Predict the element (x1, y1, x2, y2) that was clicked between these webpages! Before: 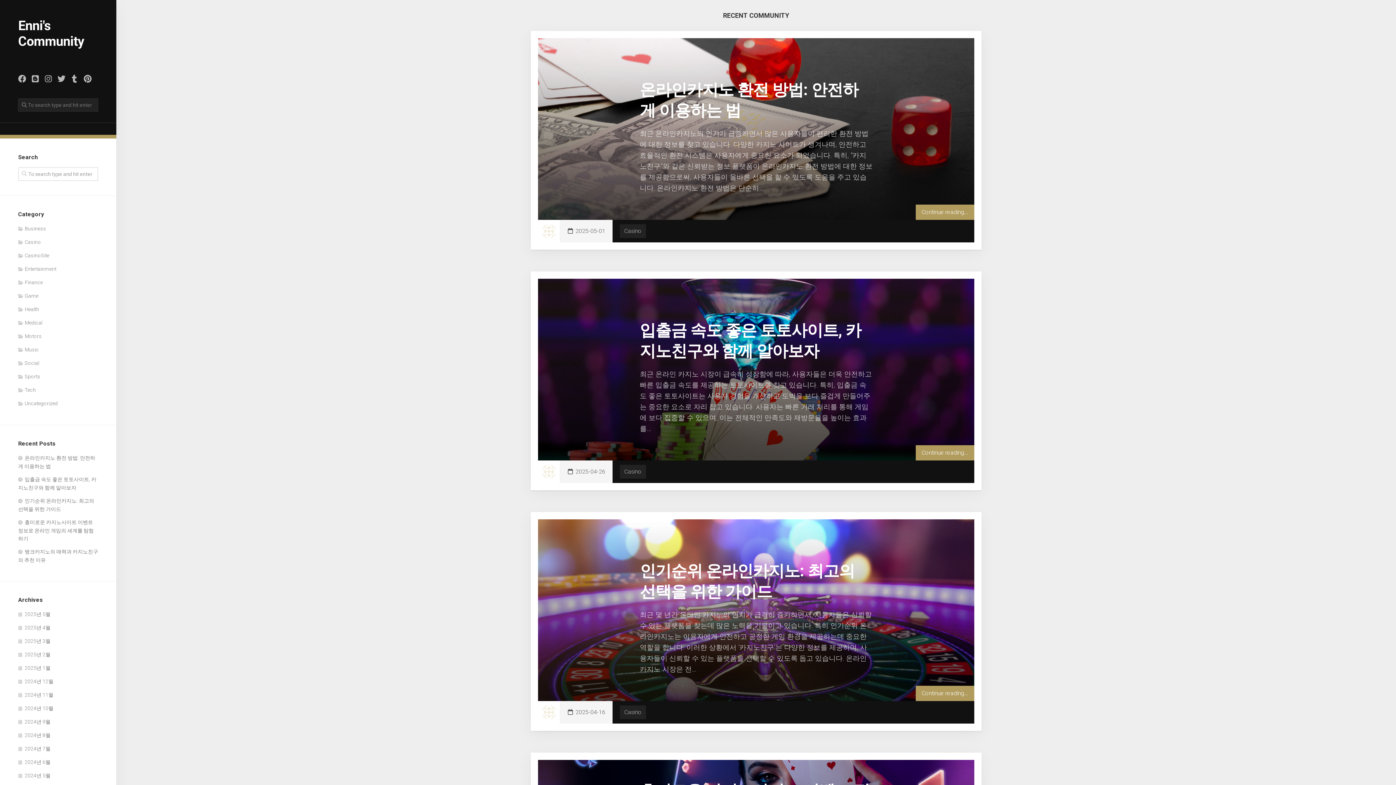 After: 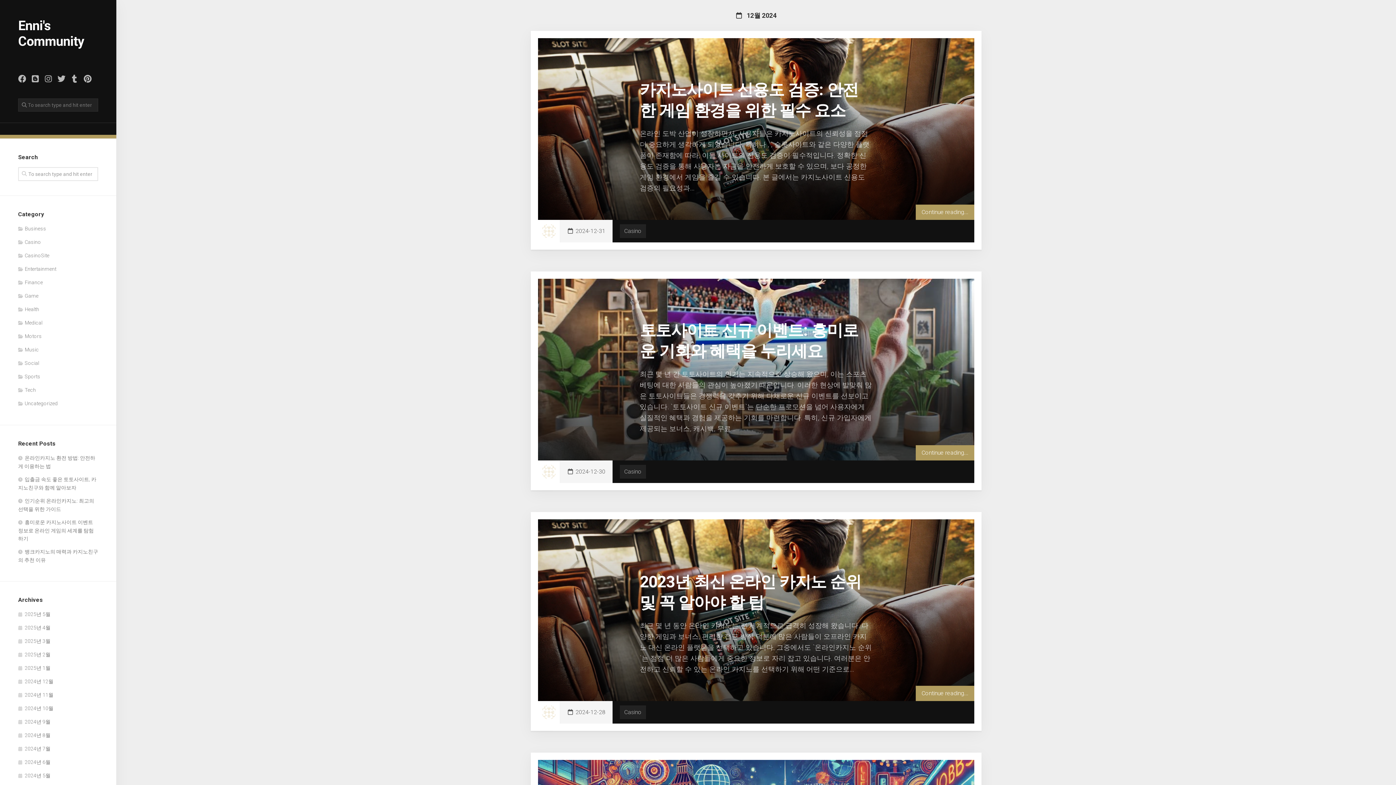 Action: bbox: (18, 678, 53, 684) label: 2024년 12월